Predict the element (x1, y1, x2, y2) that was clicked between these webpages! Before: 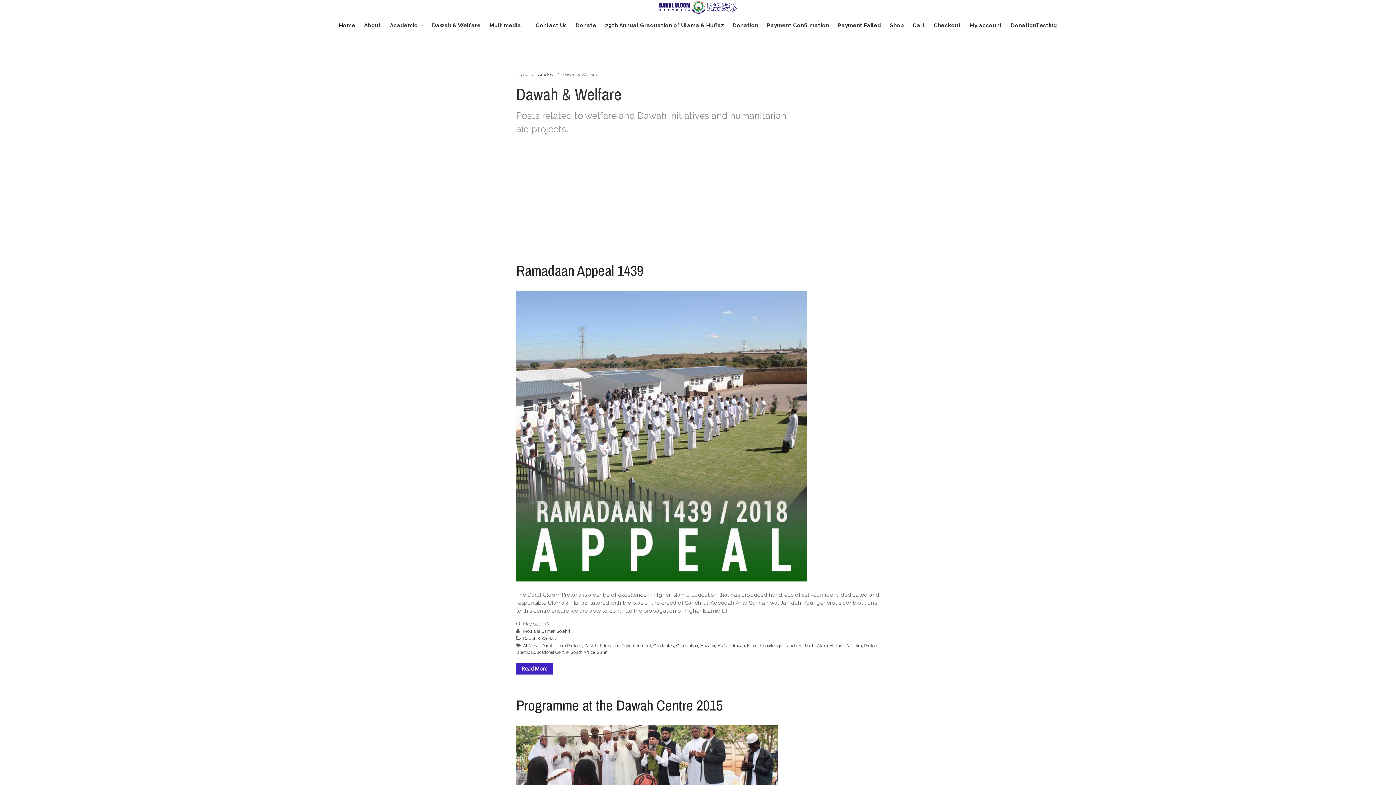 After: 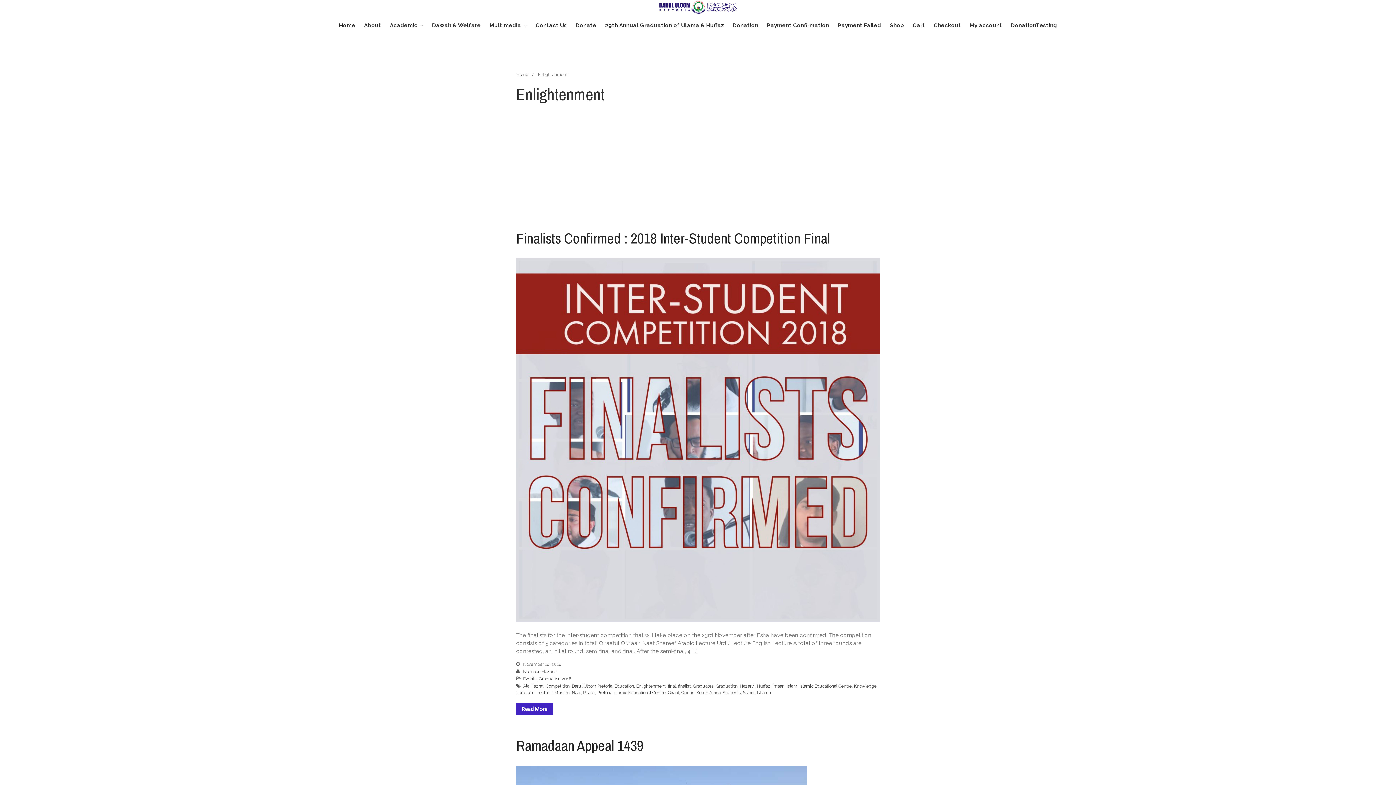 Action: label: Enlightenment bbox: (621, 643, 651, 648)